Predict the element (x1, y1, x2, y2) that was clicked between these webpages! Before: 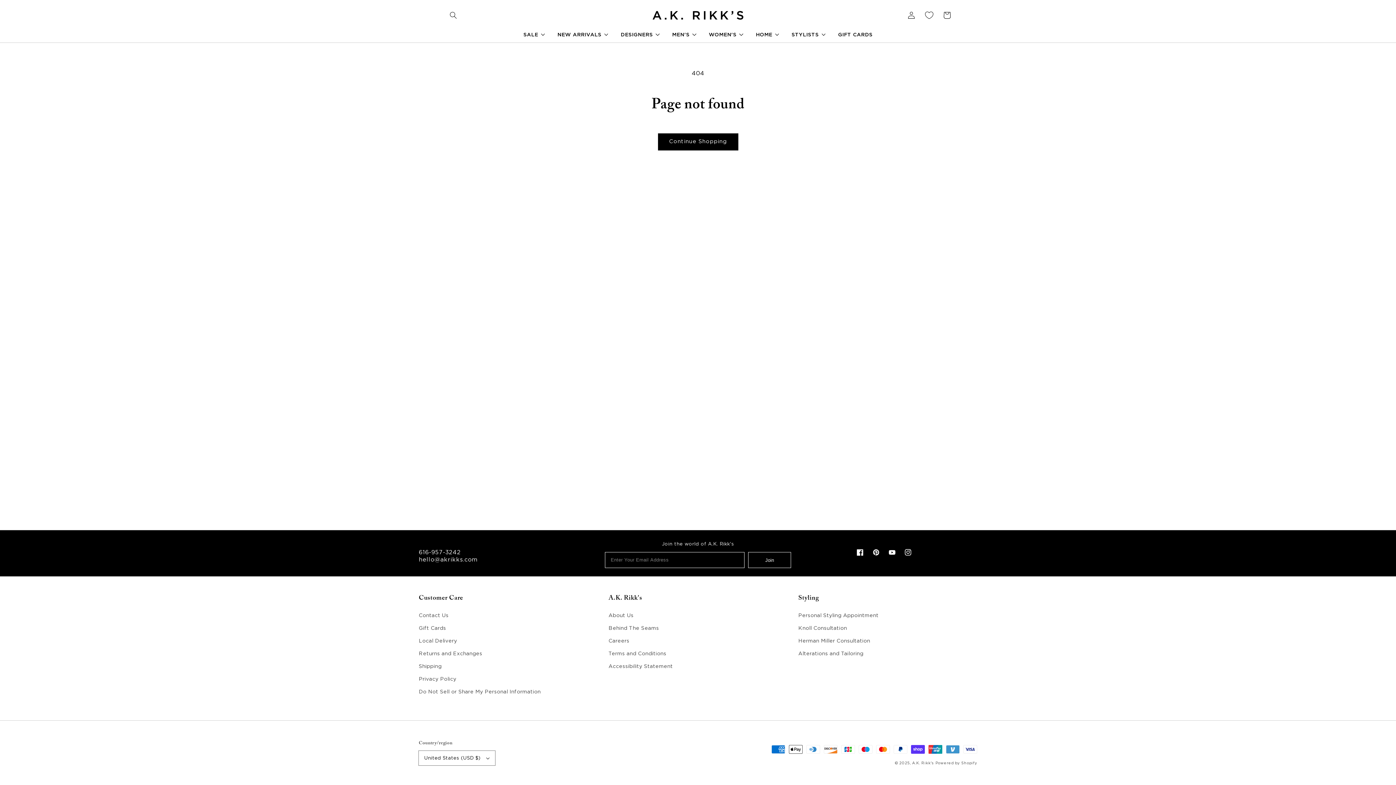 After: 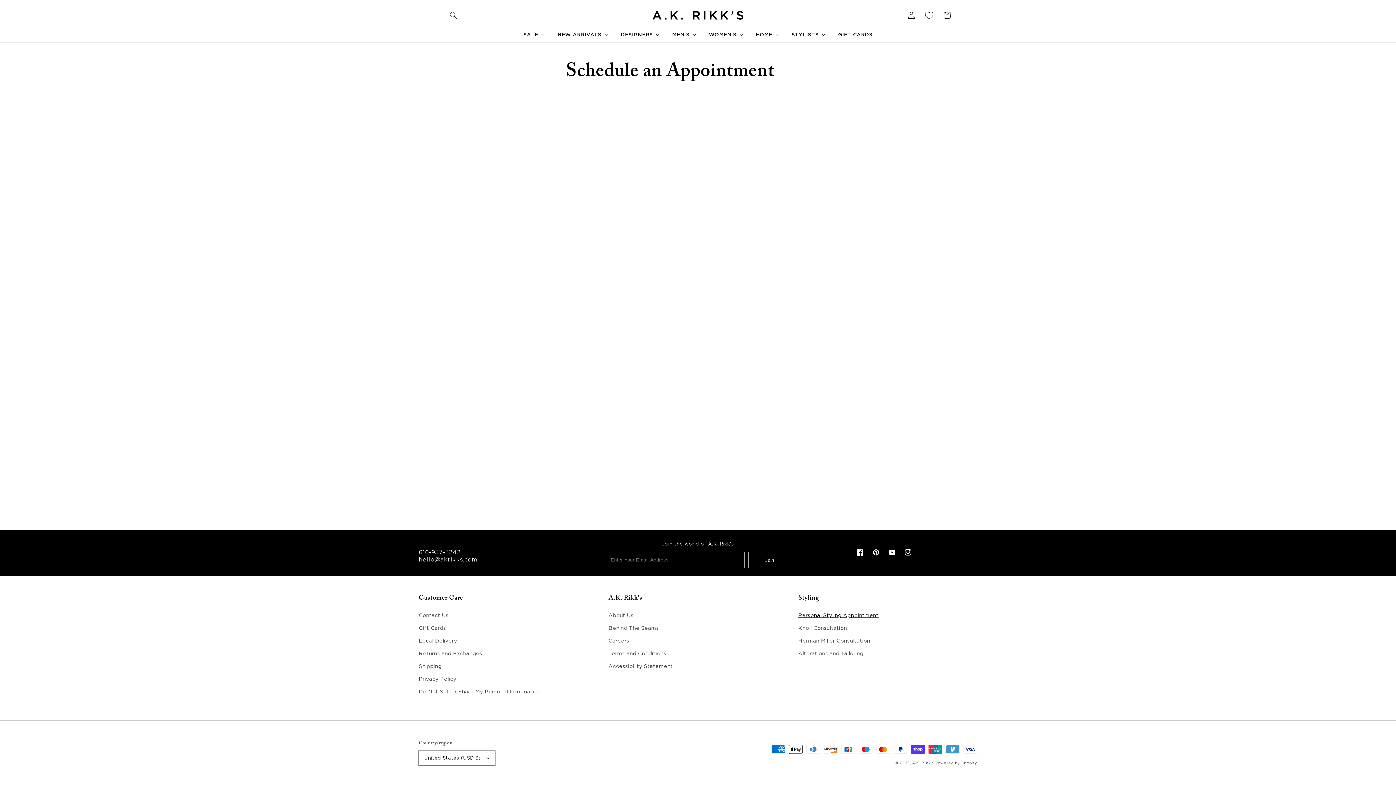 Action: label: Personal Styling Appointment bbox: (798, 611, 878, 622)